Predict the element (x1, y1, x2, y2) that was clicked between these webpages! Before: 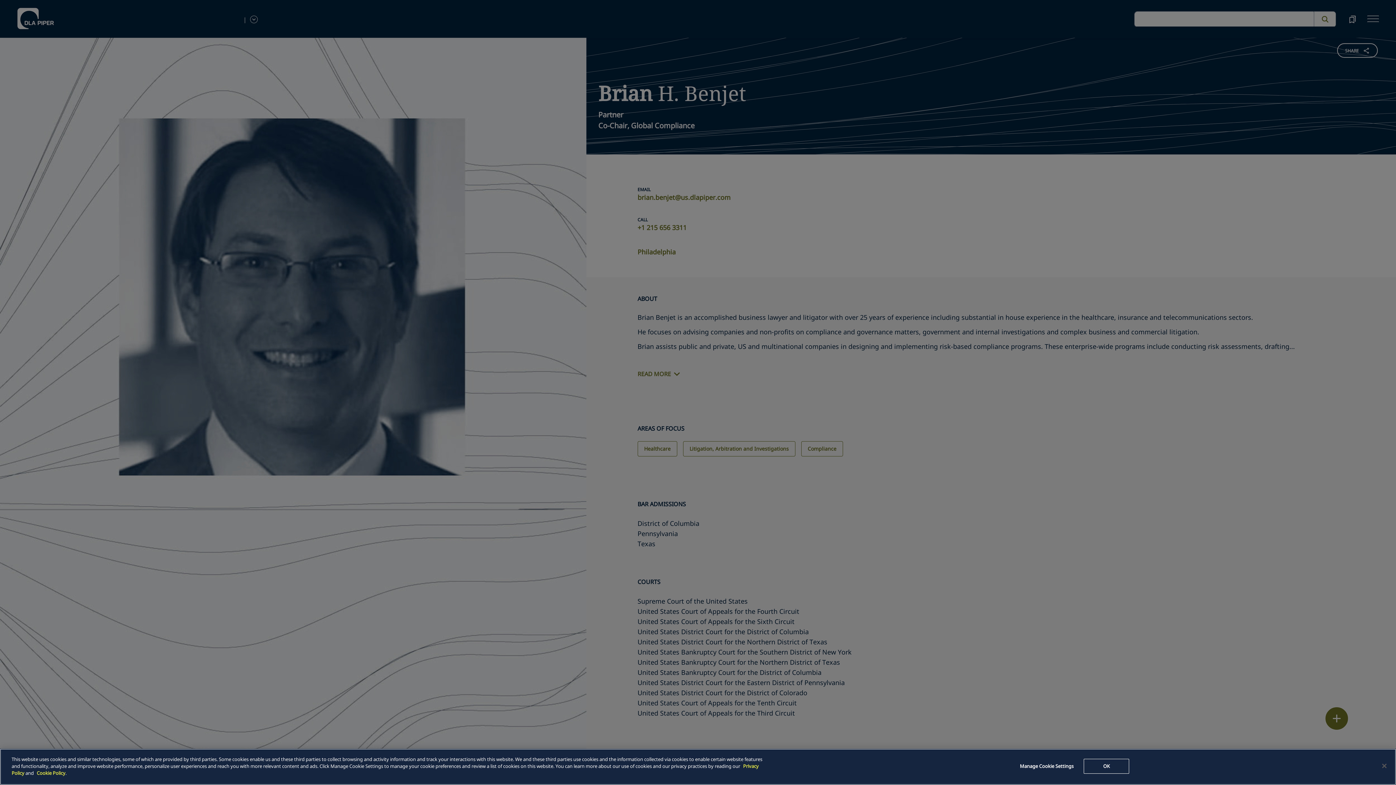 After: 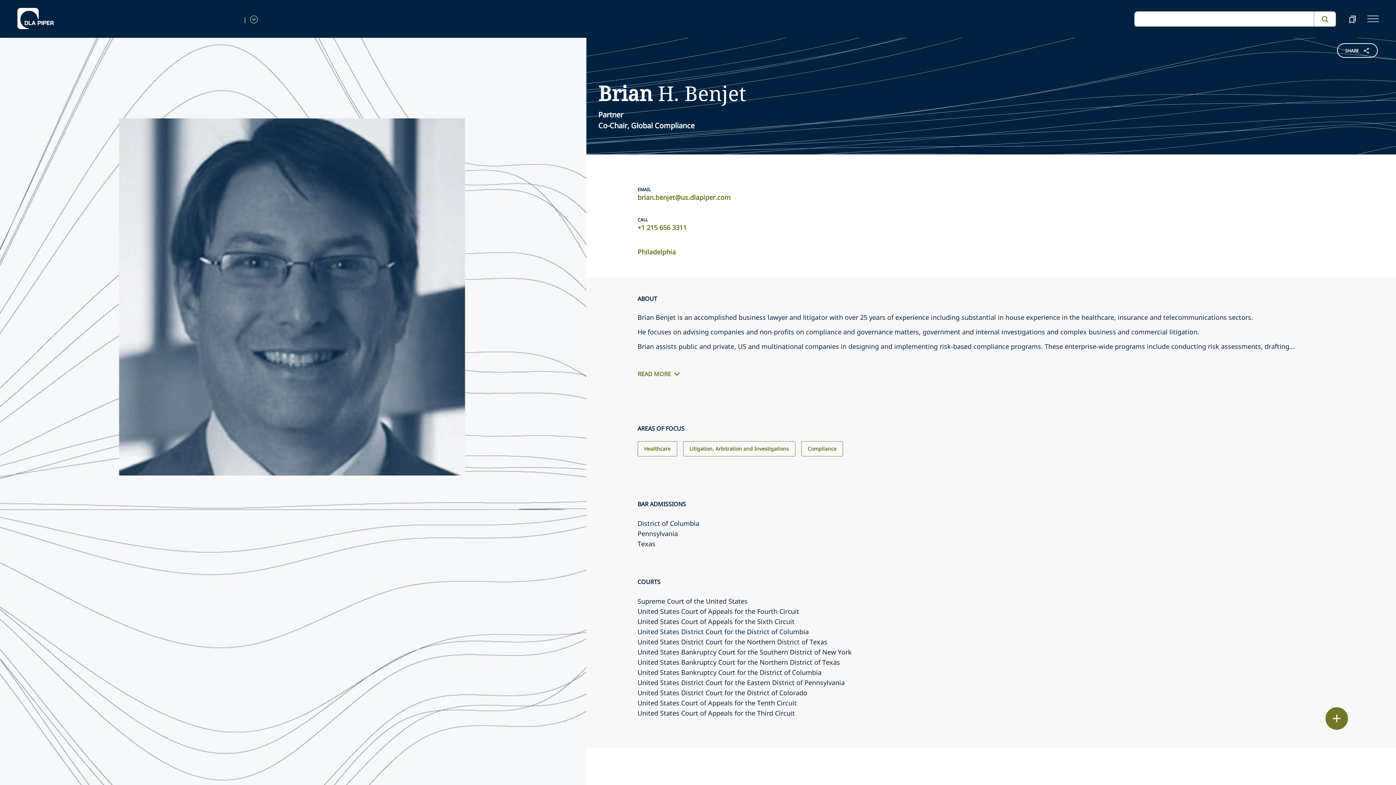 Action: bbox: (1376, 758, 1392, 774) label: Close